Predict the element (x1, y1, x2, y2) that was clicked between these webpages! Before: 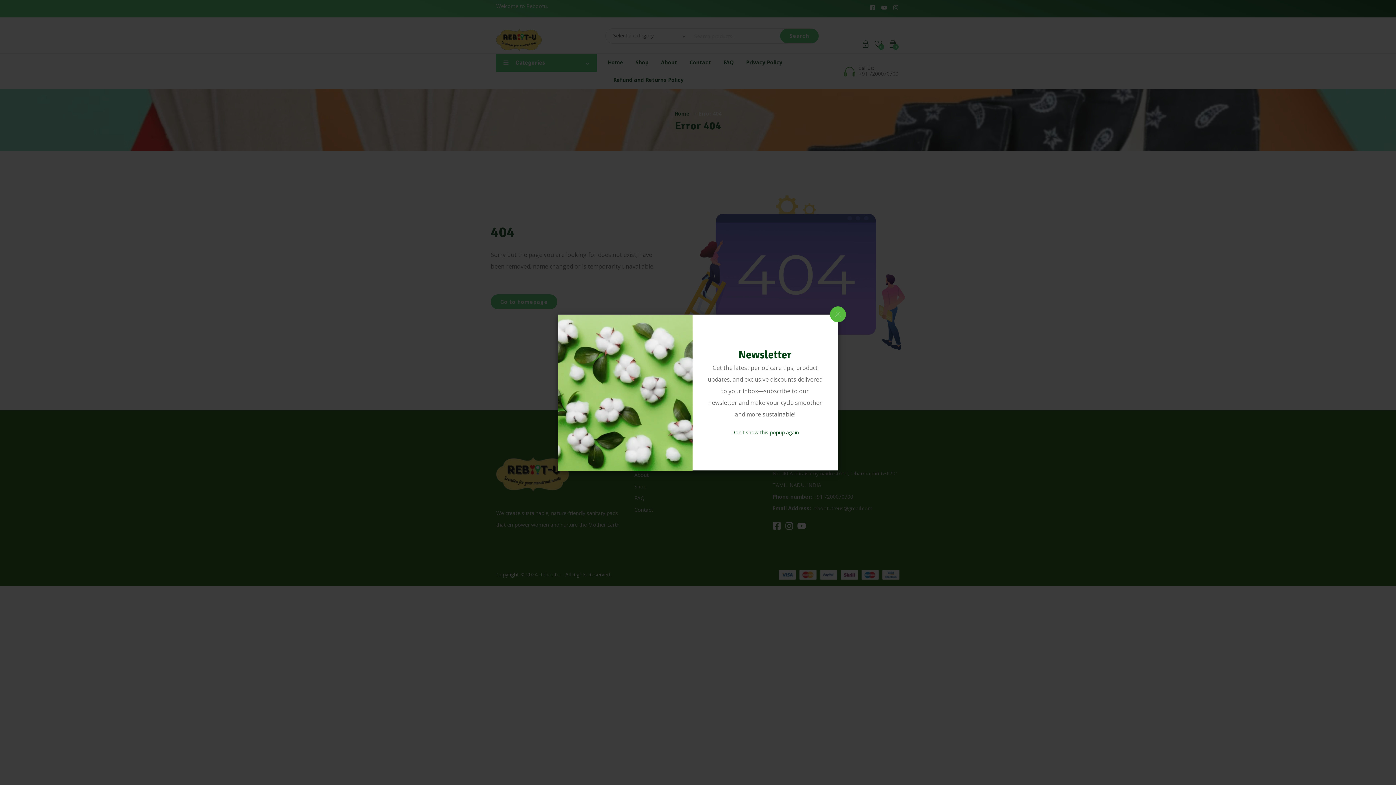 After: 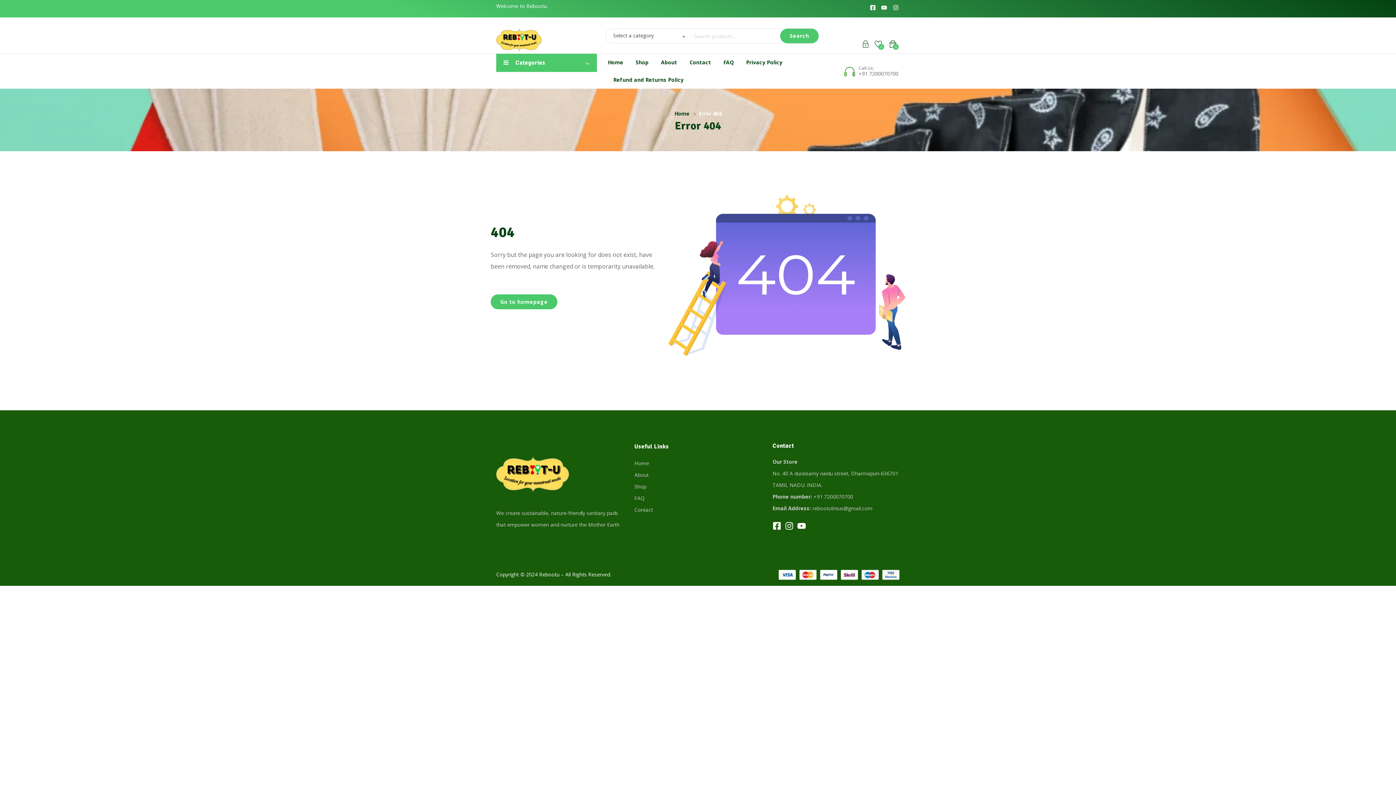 Action: bbox: (882, 271, 905, 294)